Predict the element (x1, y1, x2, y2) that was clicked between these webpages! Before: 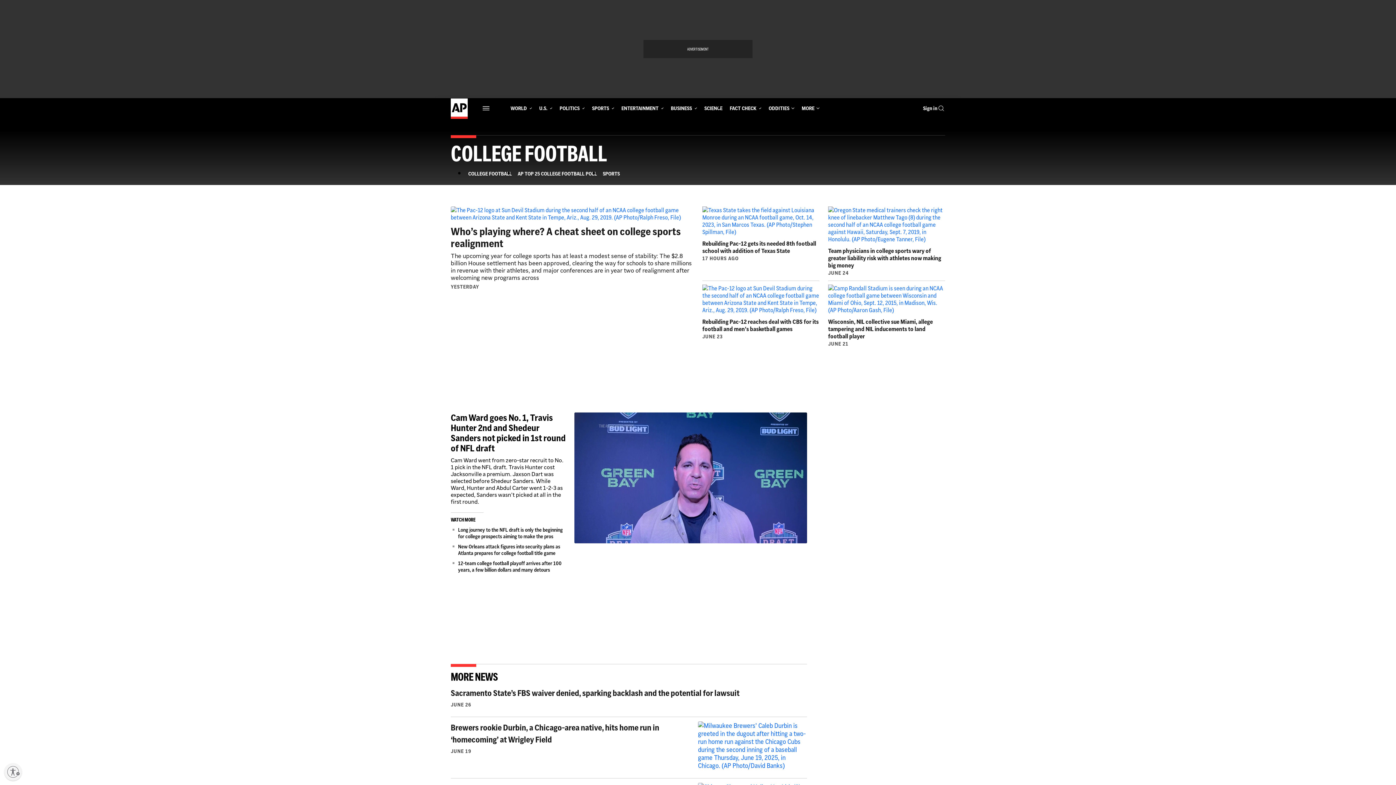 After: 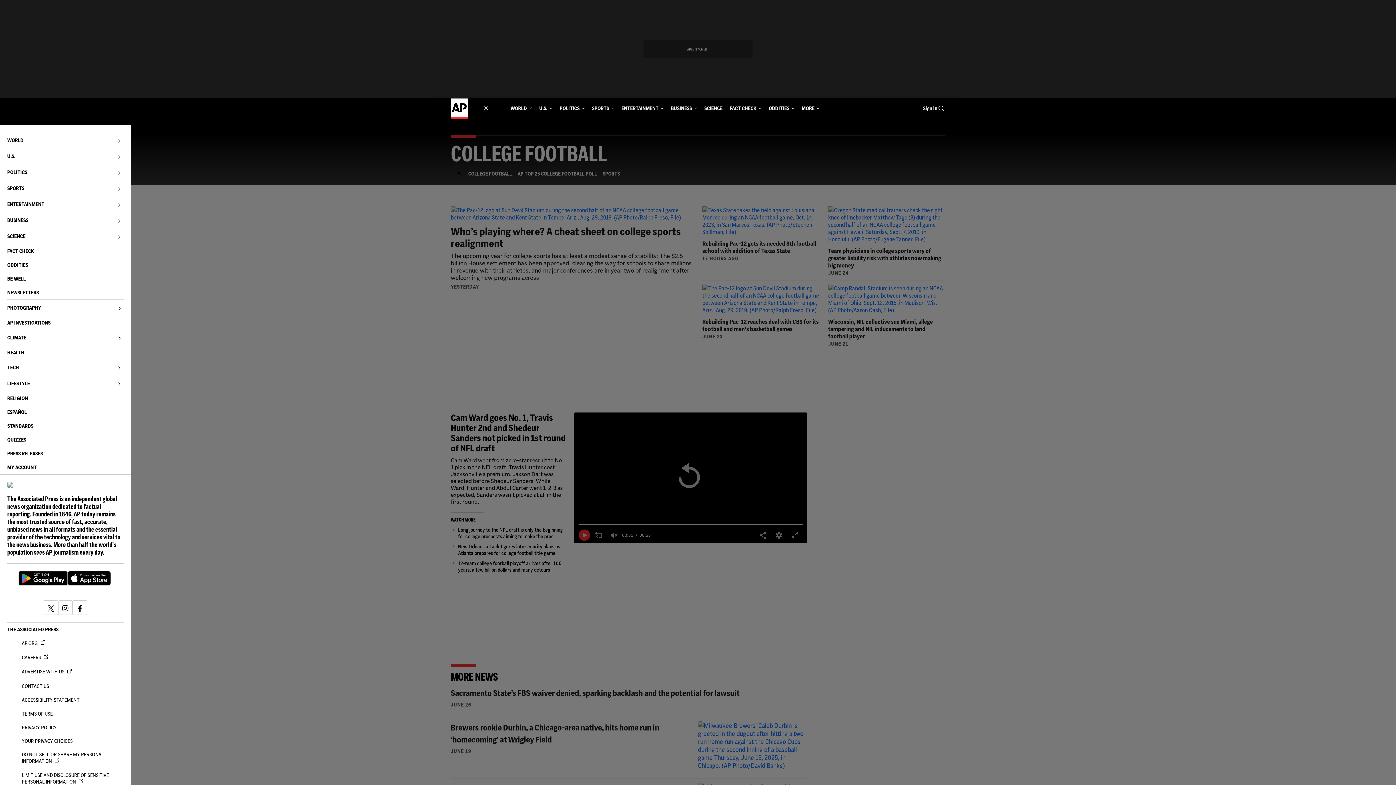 Action: label: Menu bbox: (482, 101, 495, 115)